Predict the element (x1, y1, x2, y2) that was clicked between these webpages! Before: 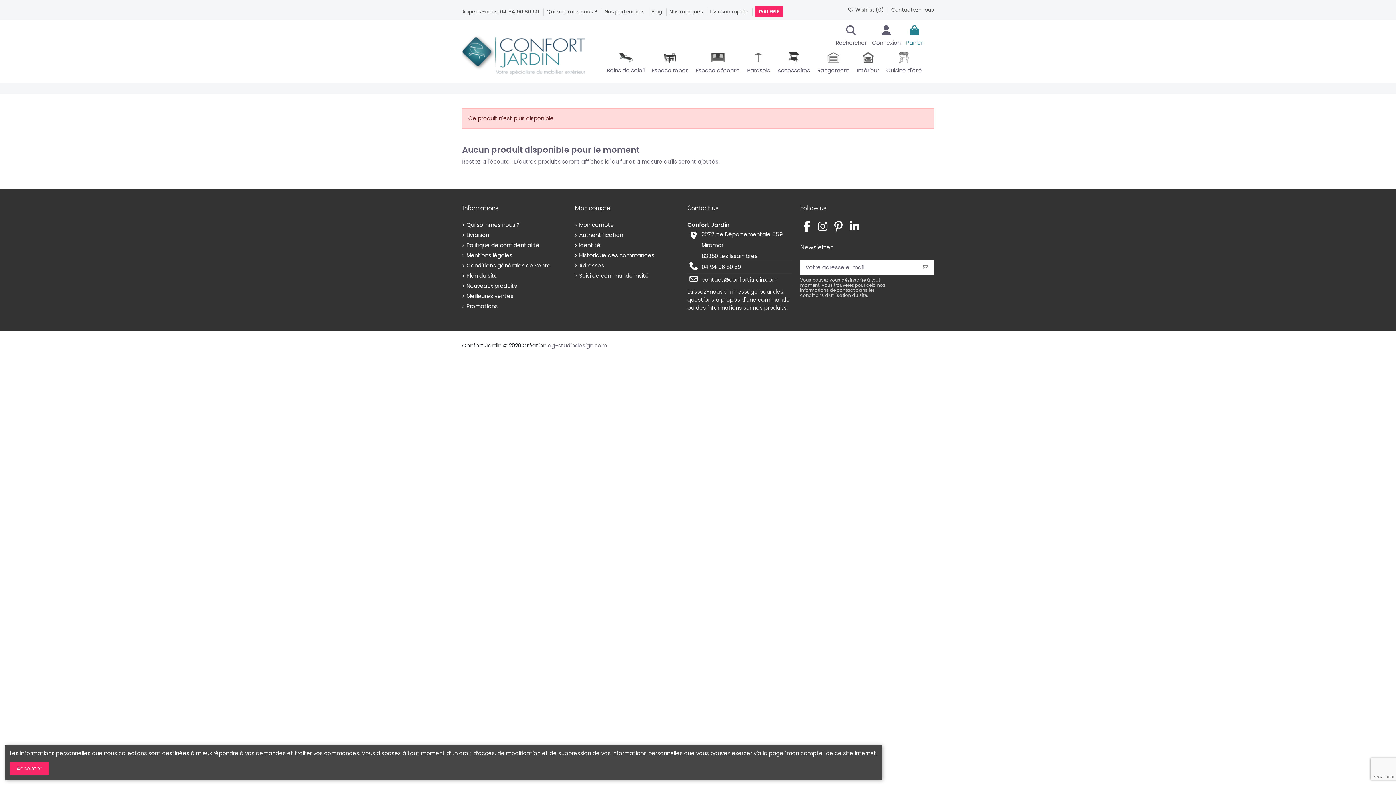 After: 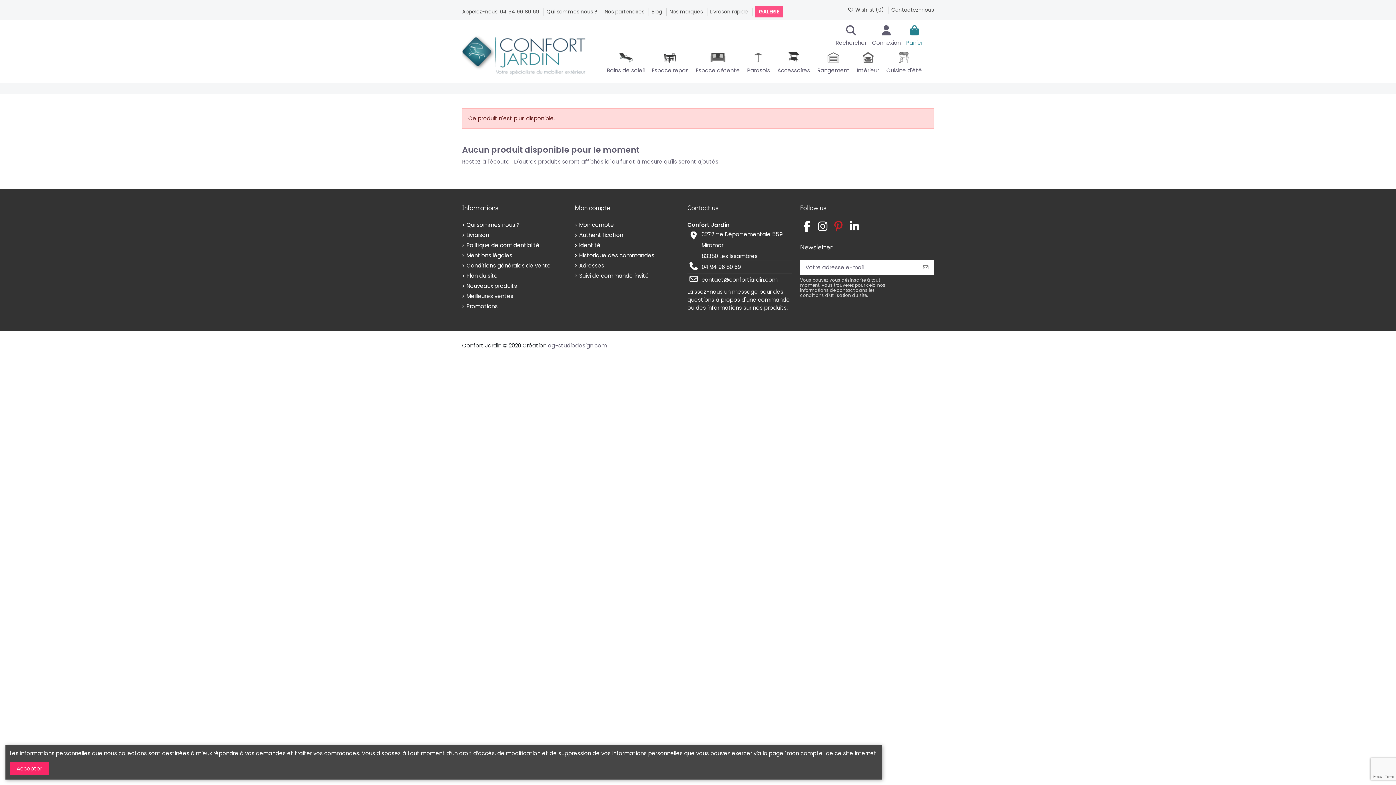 Action: bbox: (831, 219, 845, 234)